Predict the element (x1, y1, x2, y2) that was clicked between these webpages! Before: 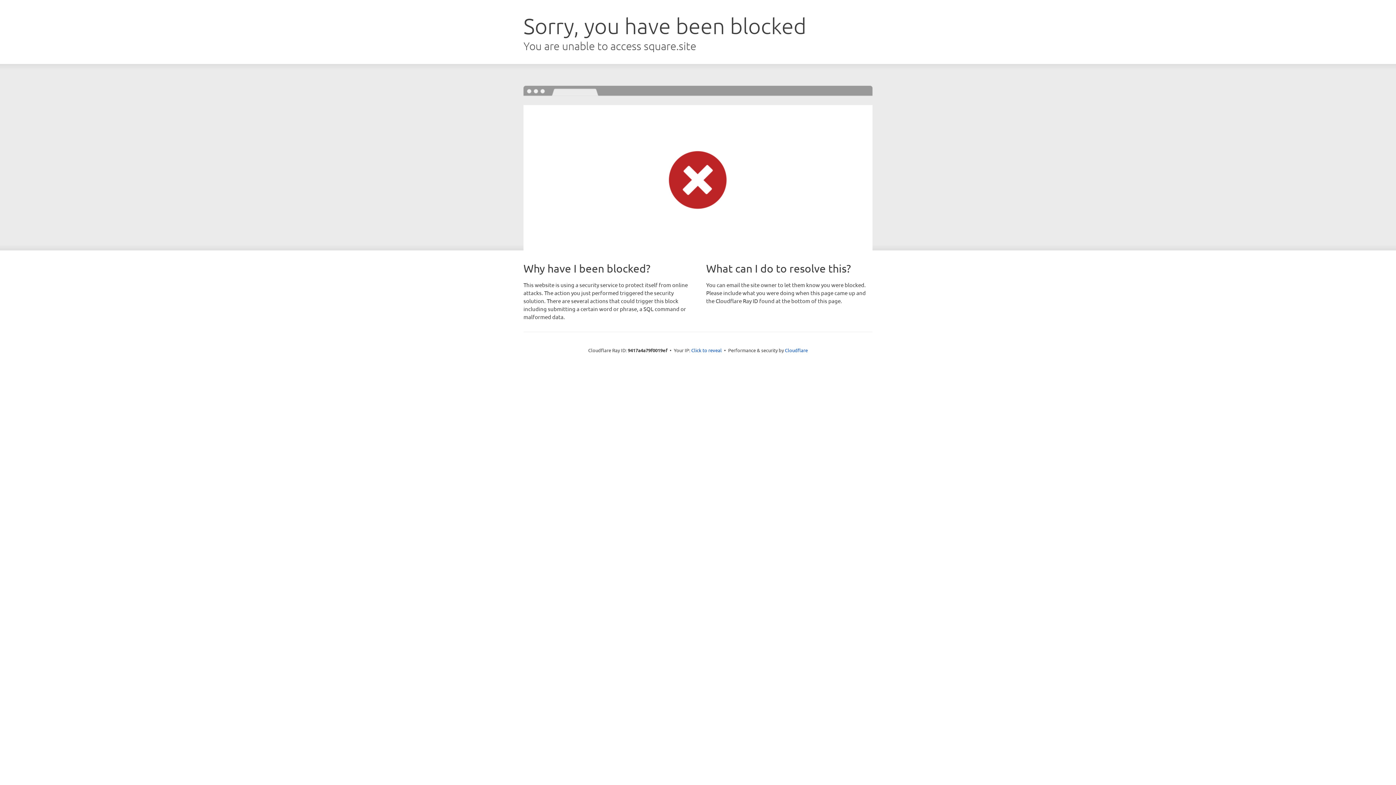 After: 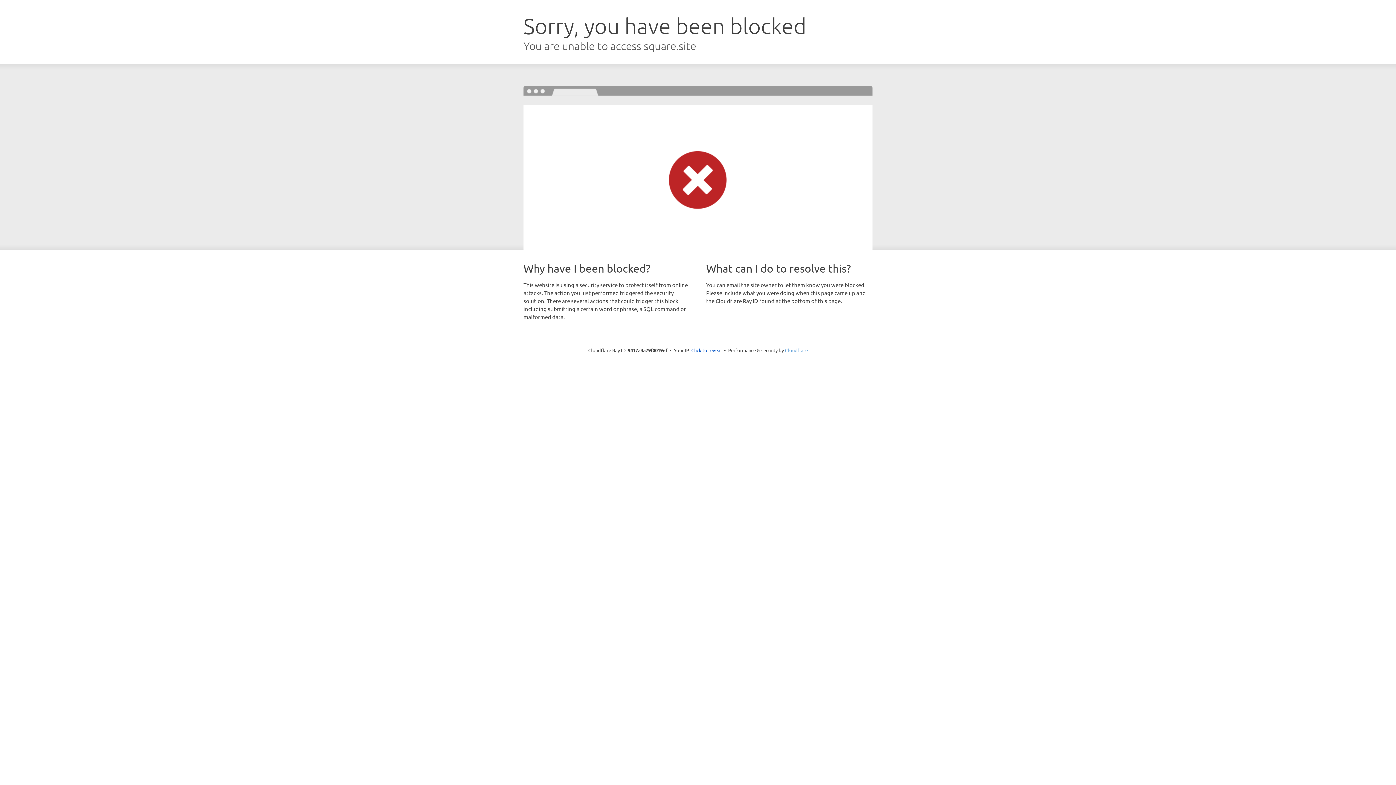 Action: bbox: (785, 347, 808, 353) label: Cloudflare